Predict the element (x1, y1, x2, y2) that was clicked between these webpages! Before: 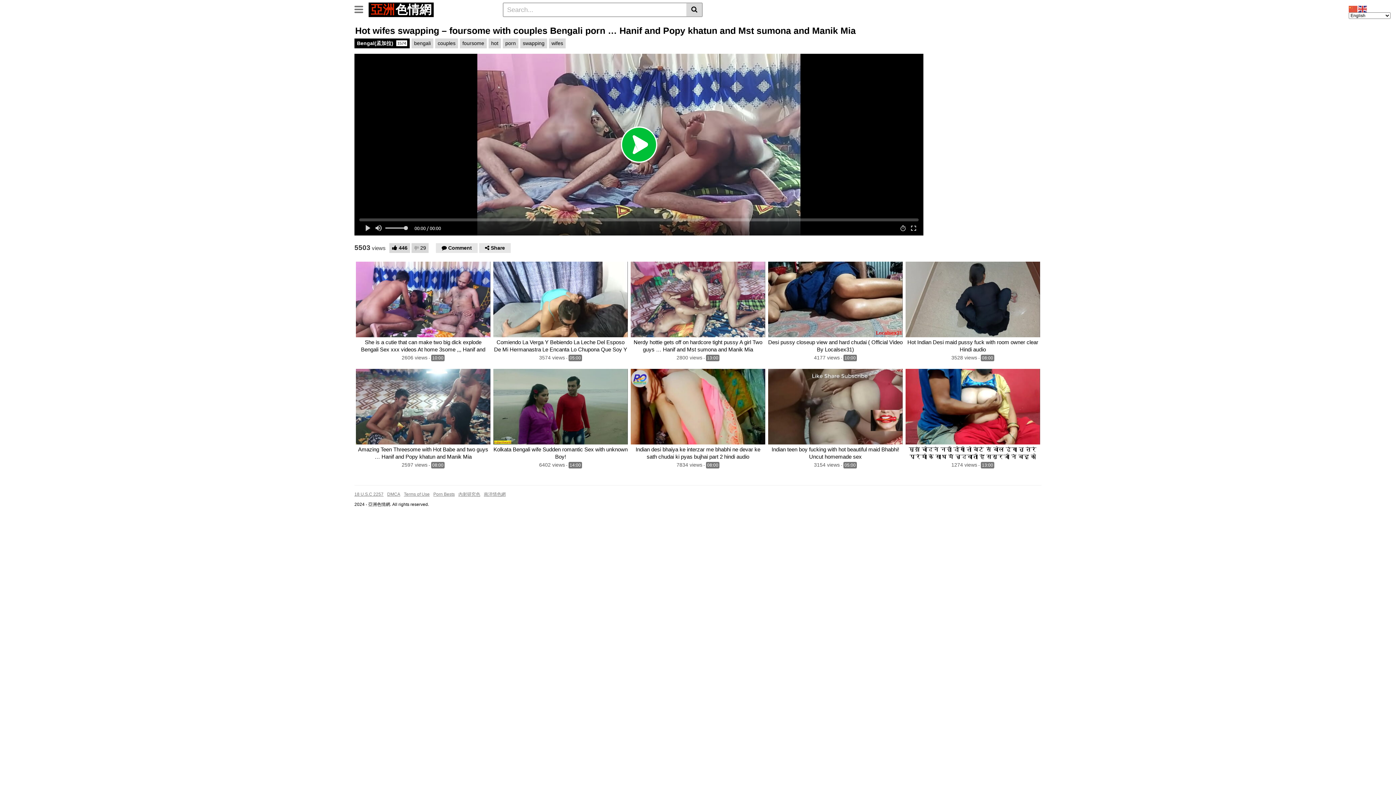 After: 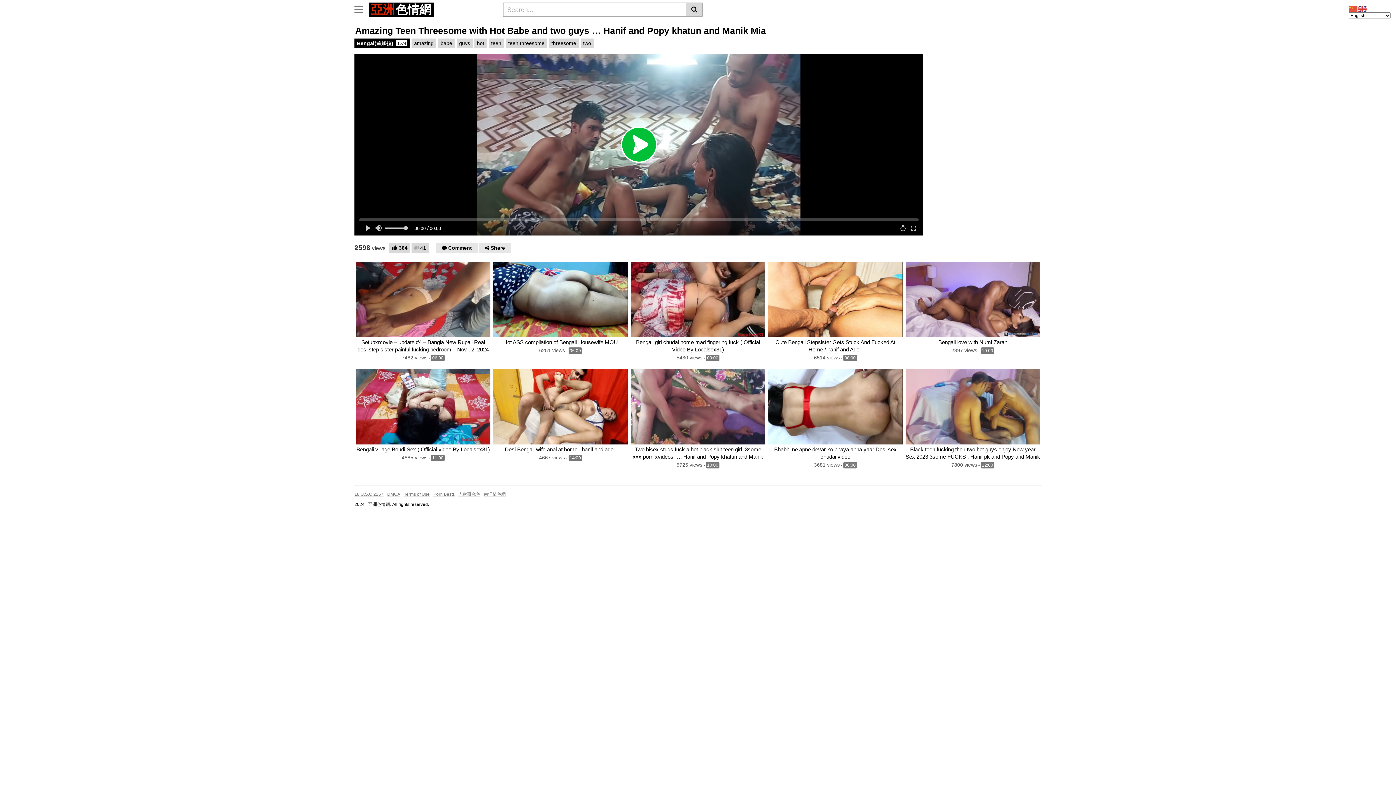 Action: bbox: (356, 446, 490, 460) label: Amazing Teen Threesome with Hot Babe and two guys … Hanif and Popy khatun and Manik Mia